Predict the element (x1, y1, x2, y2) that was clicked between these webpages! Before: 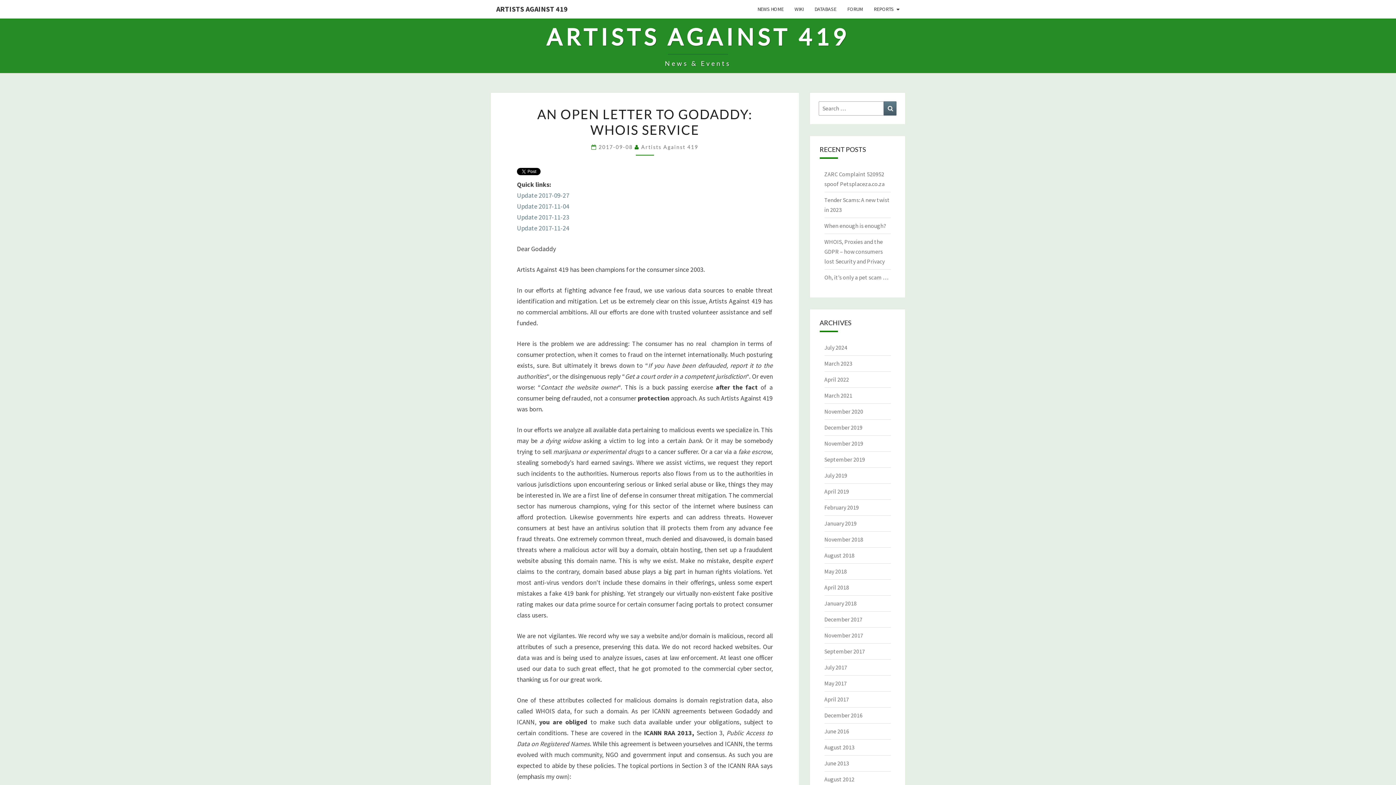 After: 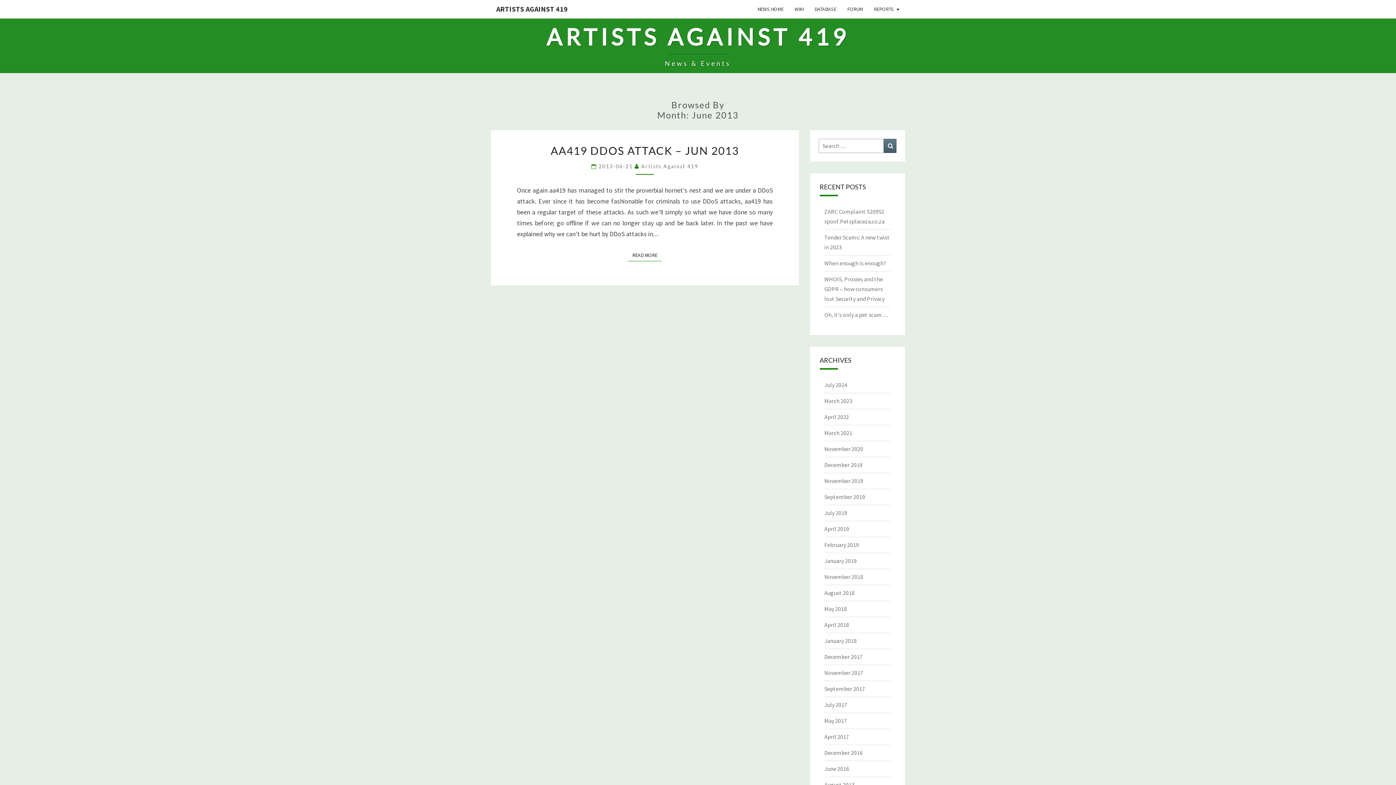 Action: label: June 2013 bbox: (824, 760, 849, 767)